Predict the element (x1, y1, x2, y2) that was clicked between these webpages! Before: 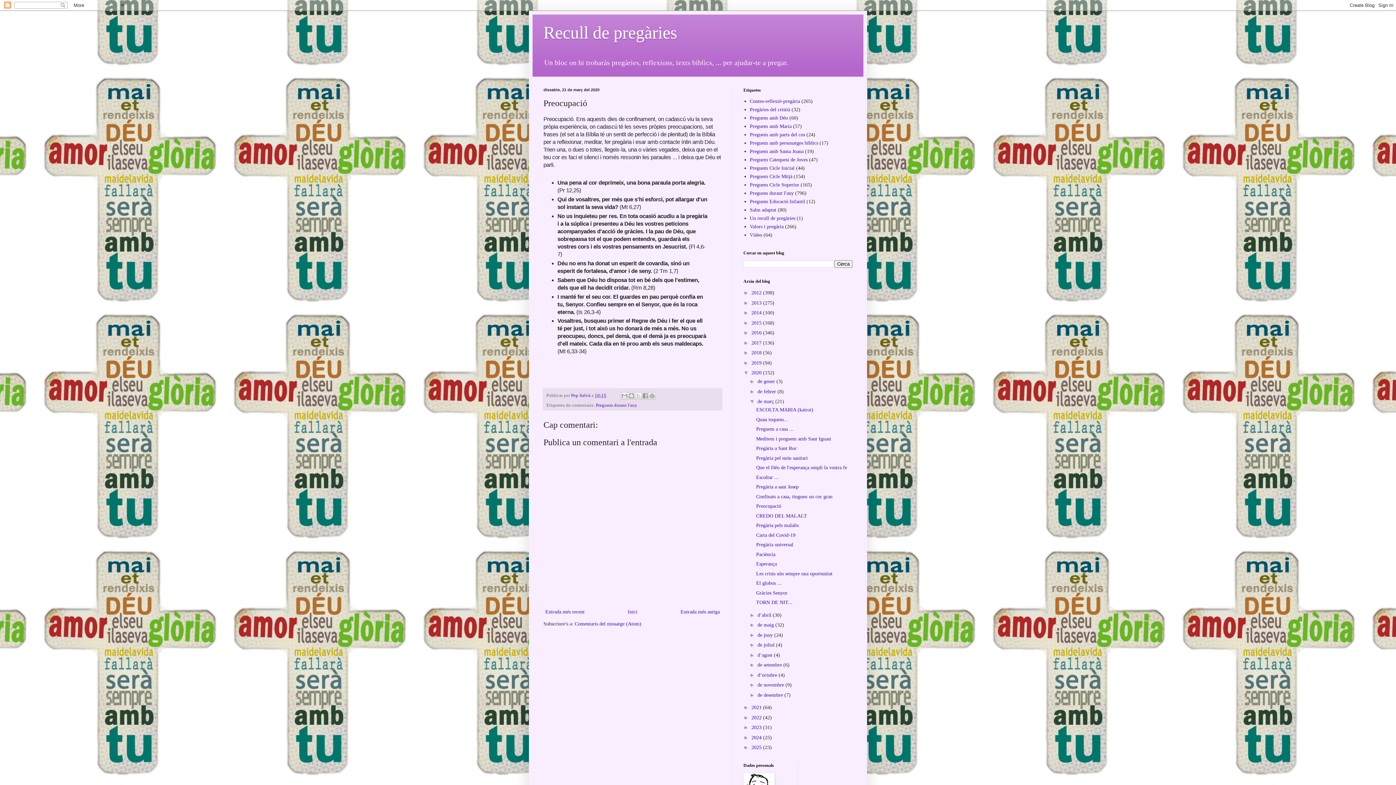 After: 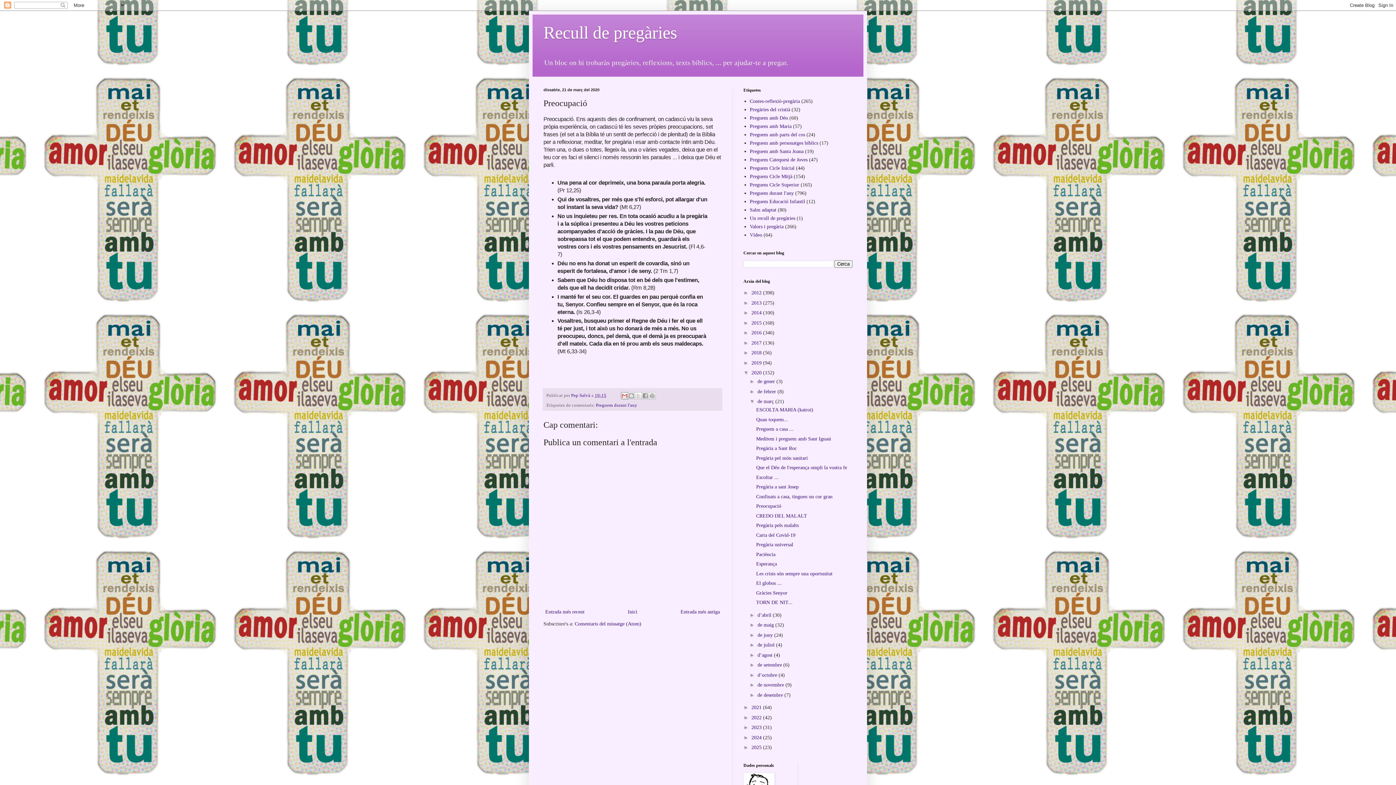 Action: label: Envia per correu electrònic bbox: (621, 392, 628, 399)